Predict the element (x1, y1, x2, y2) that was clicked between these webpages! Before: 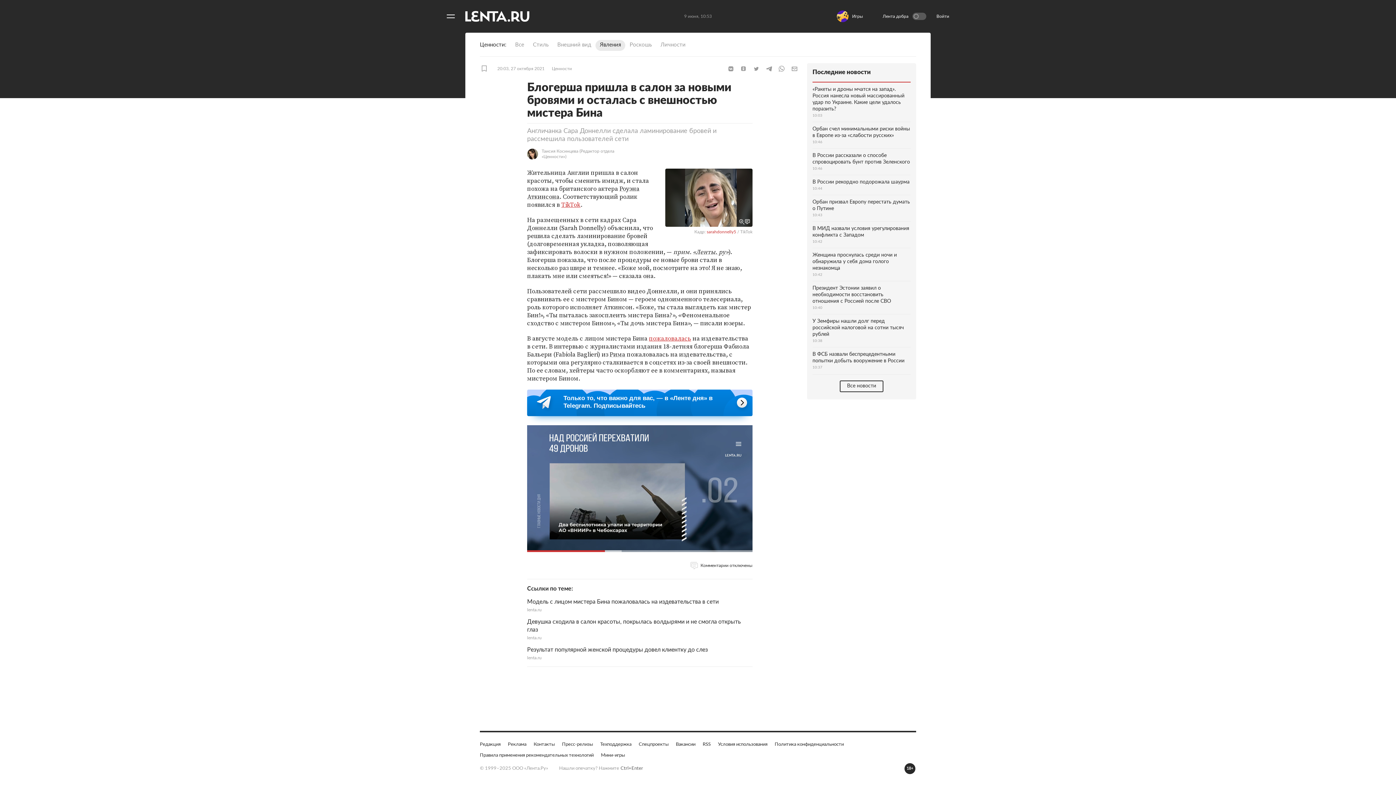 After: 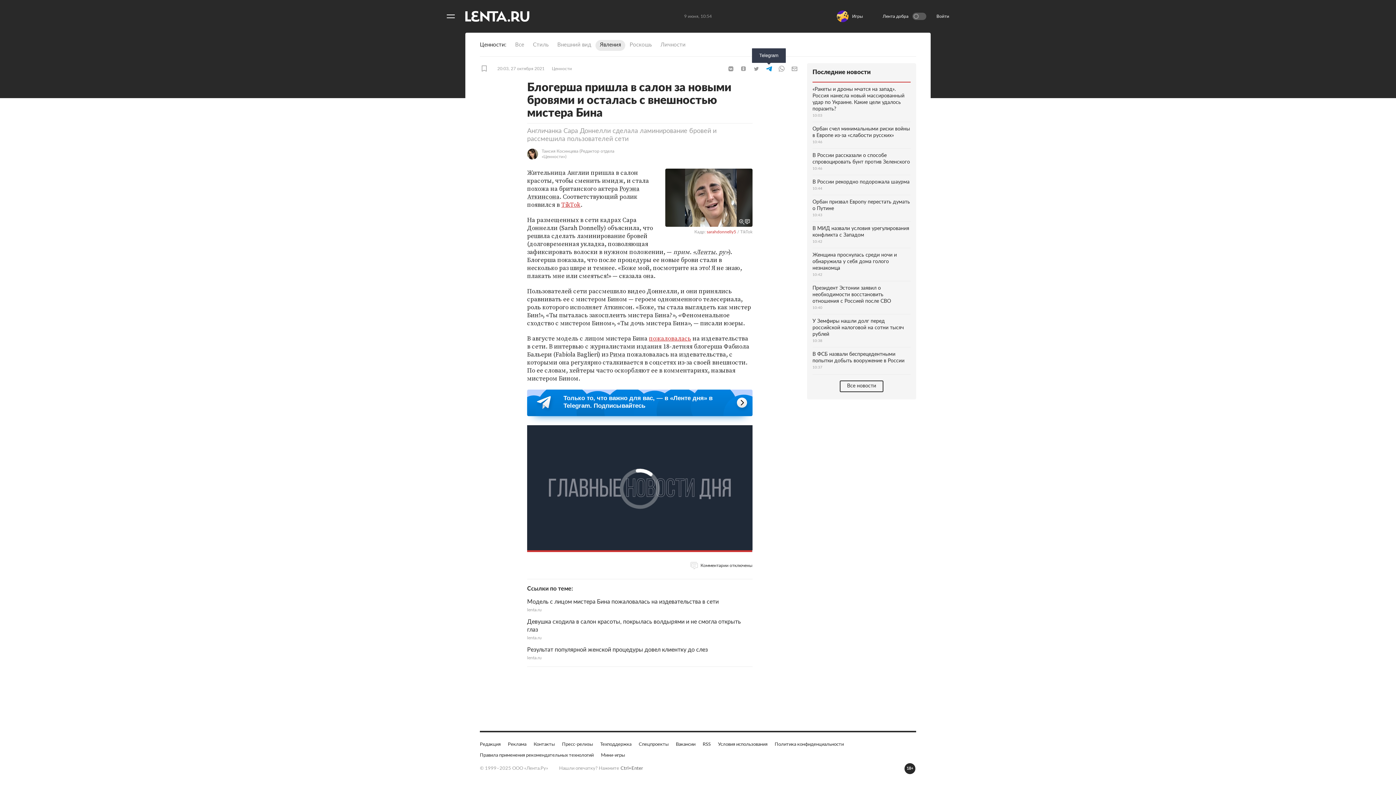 Action: label: Telegram bbox: (763, 65, 774, 72)